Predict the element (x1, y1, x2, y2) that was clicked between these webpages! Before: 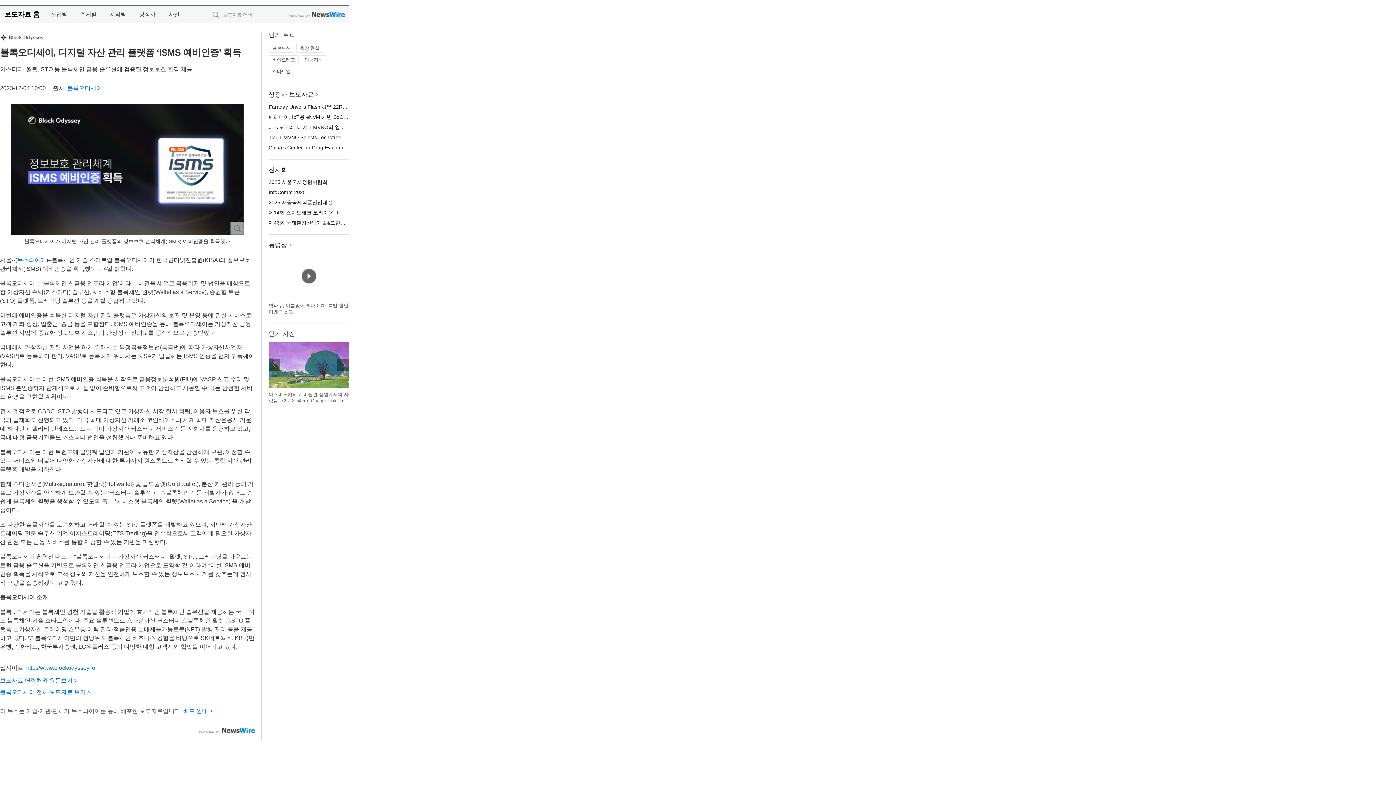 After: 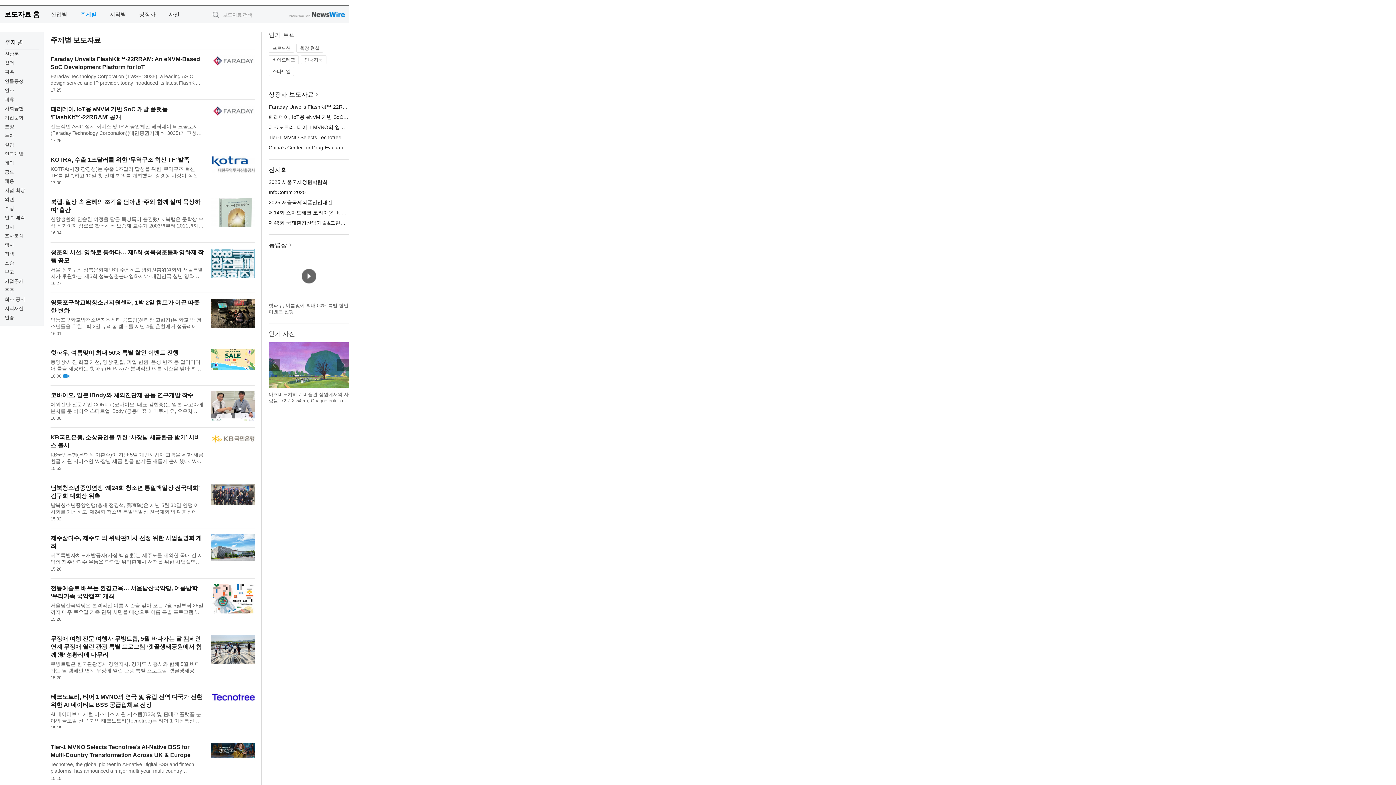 Action: label: 주제별 bbox: (74, 6, 102, 22)